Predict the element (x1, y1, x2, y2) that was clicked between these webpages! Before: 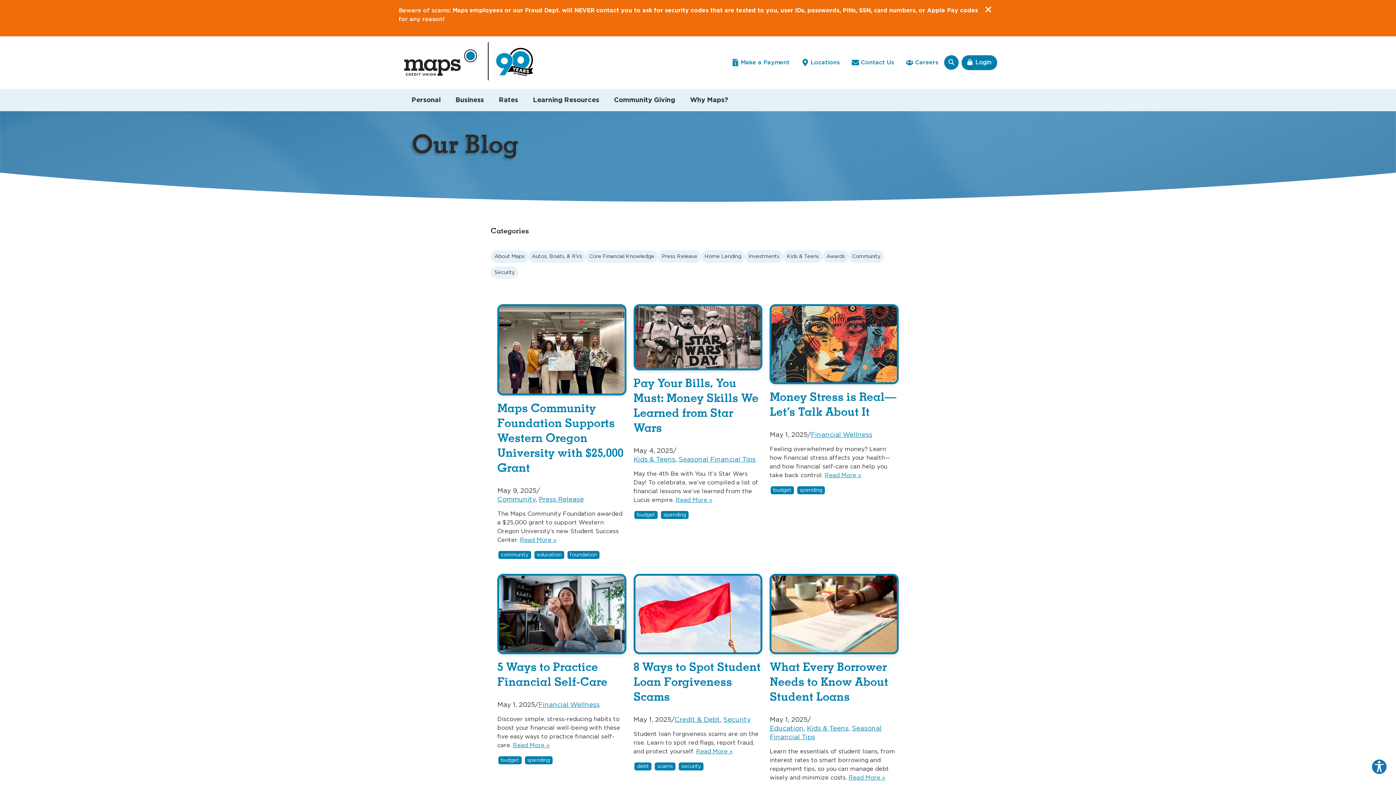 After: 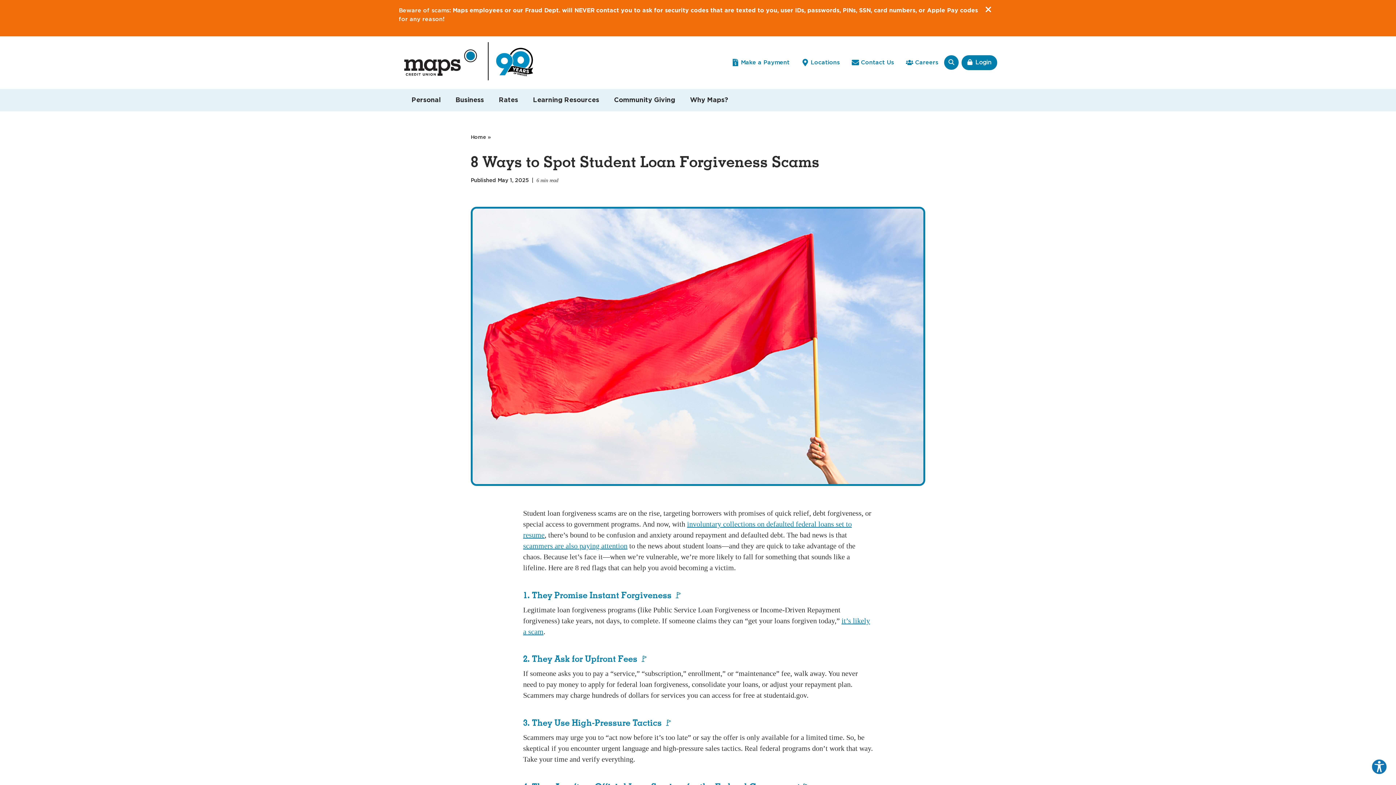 Action: bbox: (633, 574, 762, 654)